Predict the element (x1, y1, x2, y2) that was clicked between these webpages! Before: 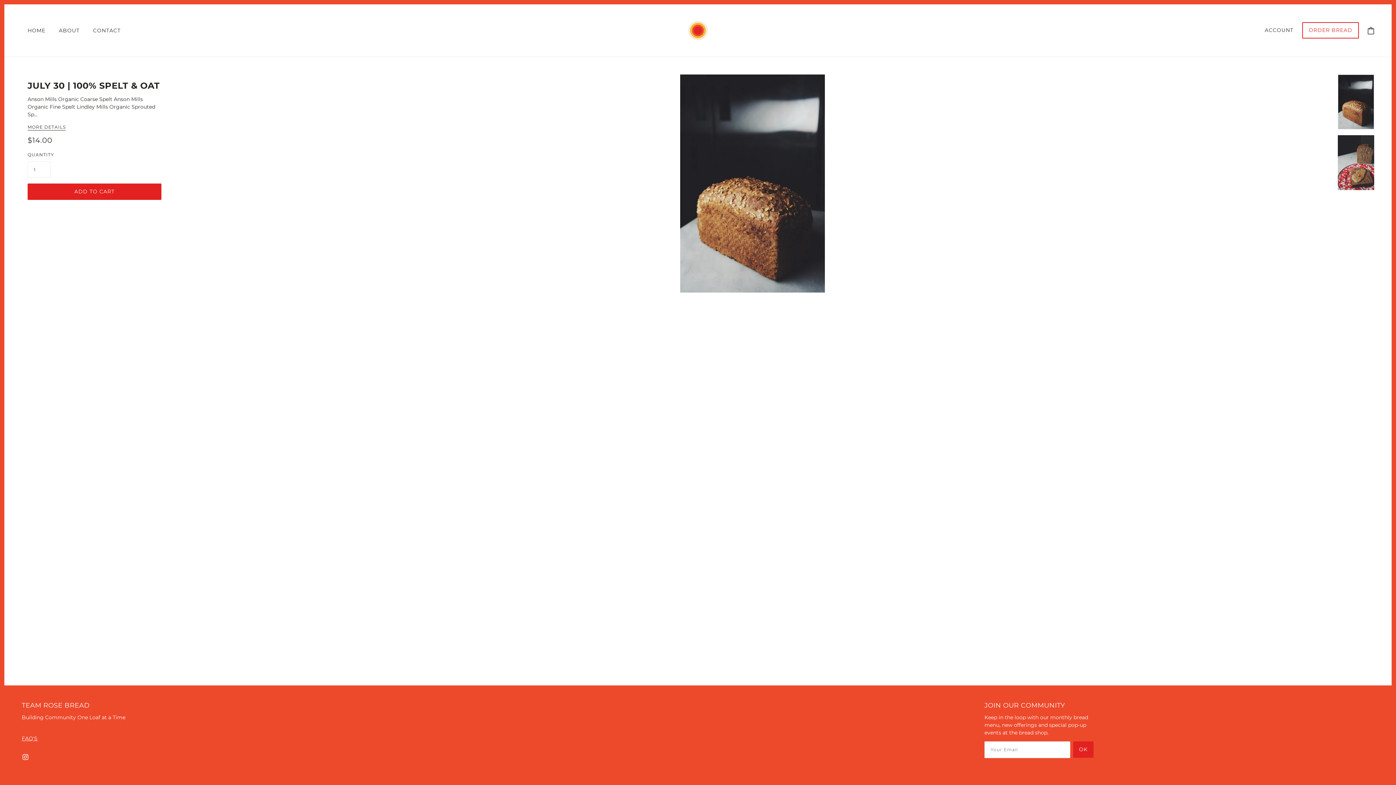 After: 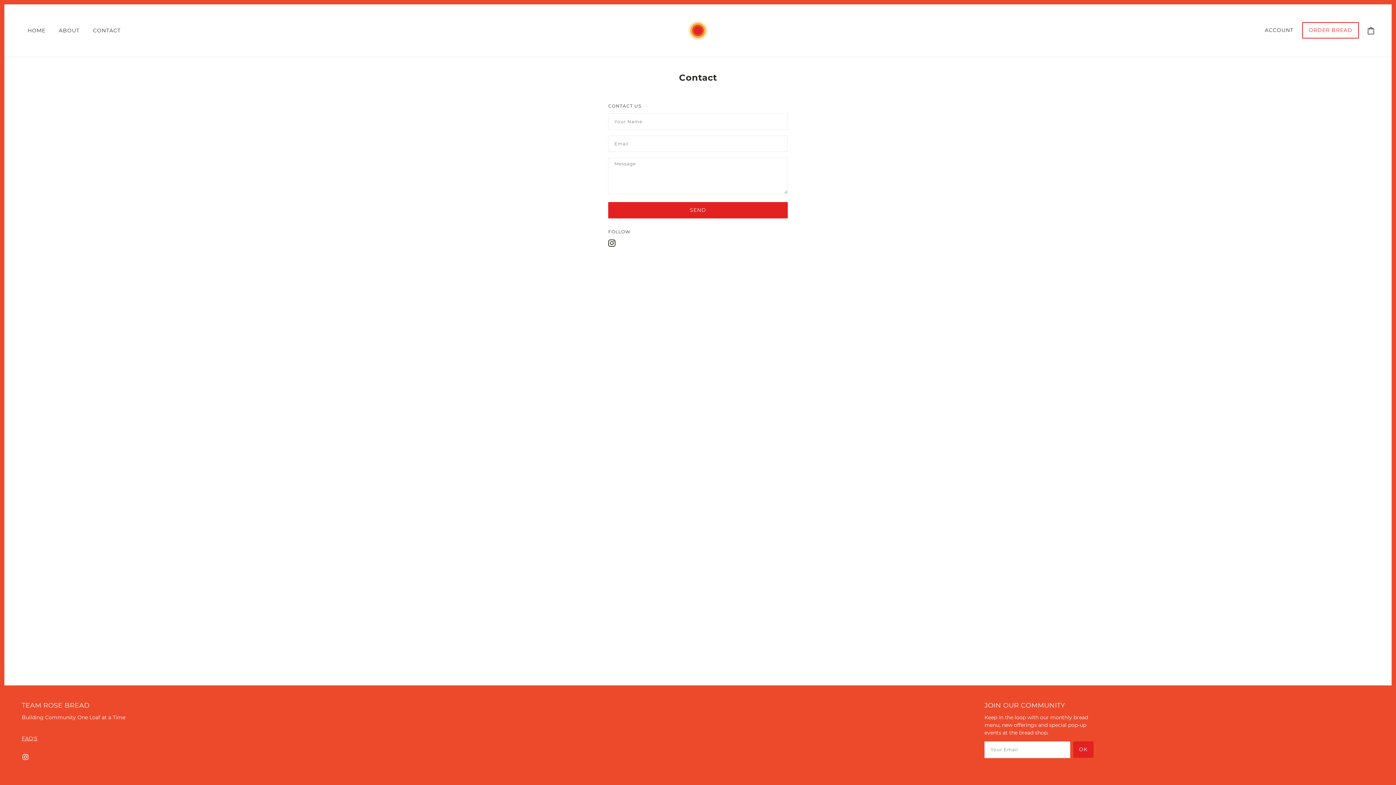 Action: label: CONTACT bbox: (87, 16, 126, 44)